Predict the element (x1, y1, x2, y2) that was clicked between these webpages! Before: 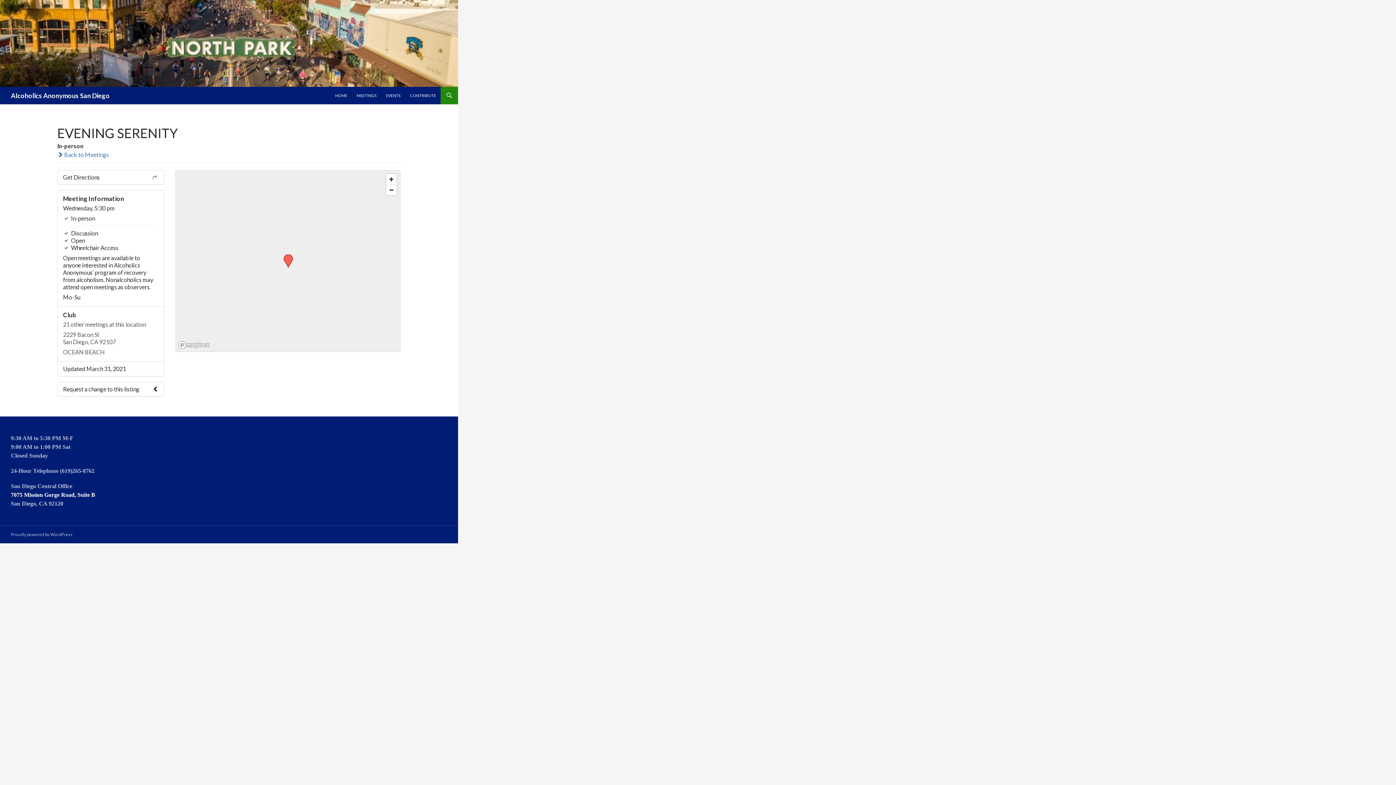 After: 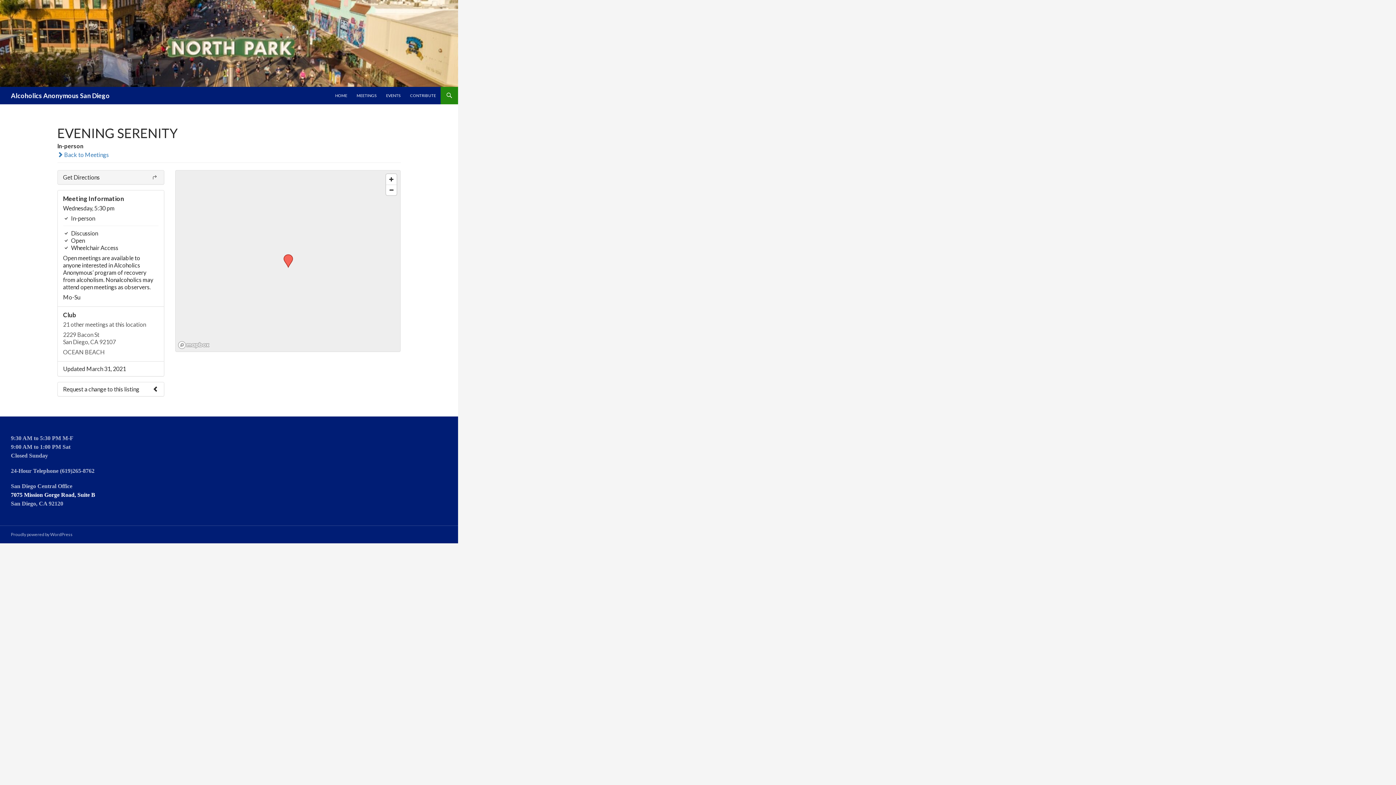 Action: label: Get Directions bbox: (57, 170, 164, 184)